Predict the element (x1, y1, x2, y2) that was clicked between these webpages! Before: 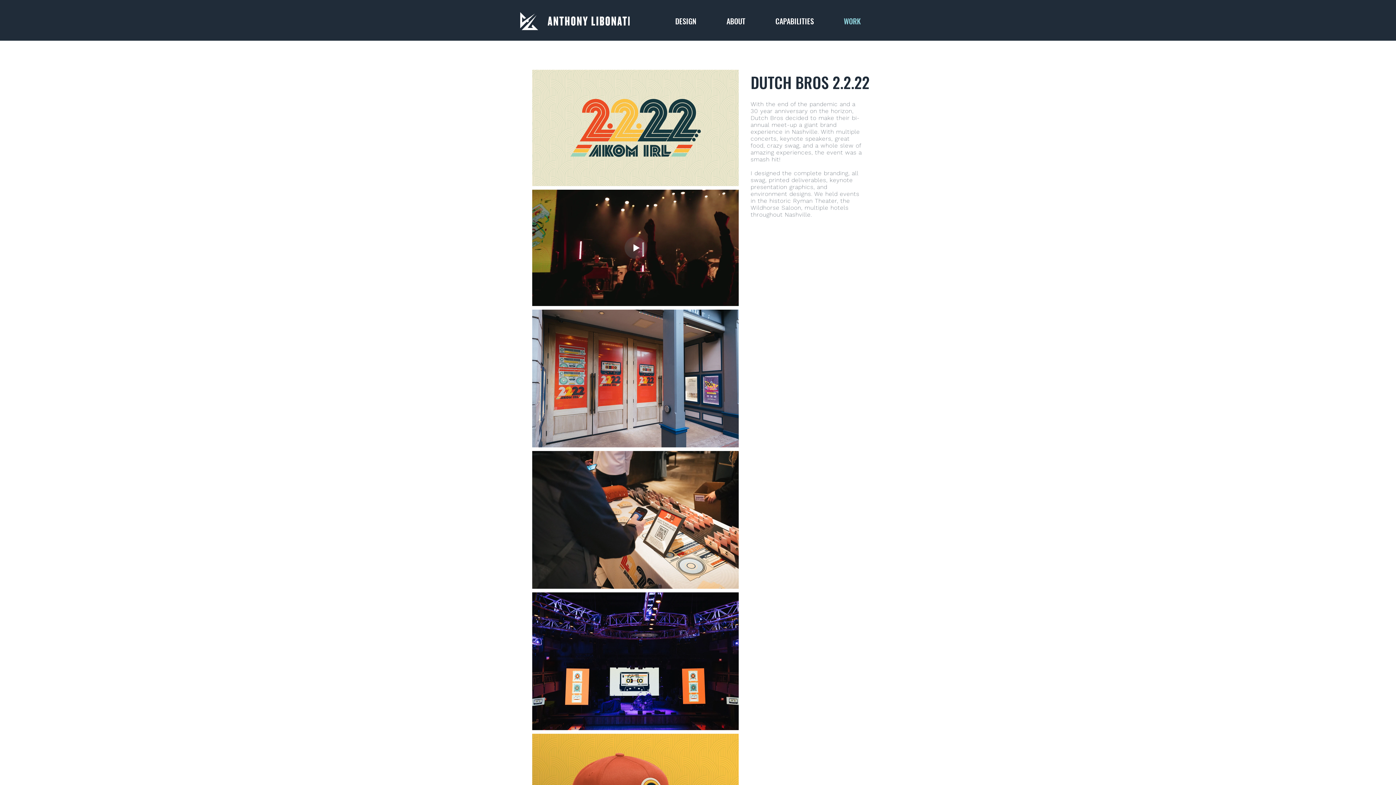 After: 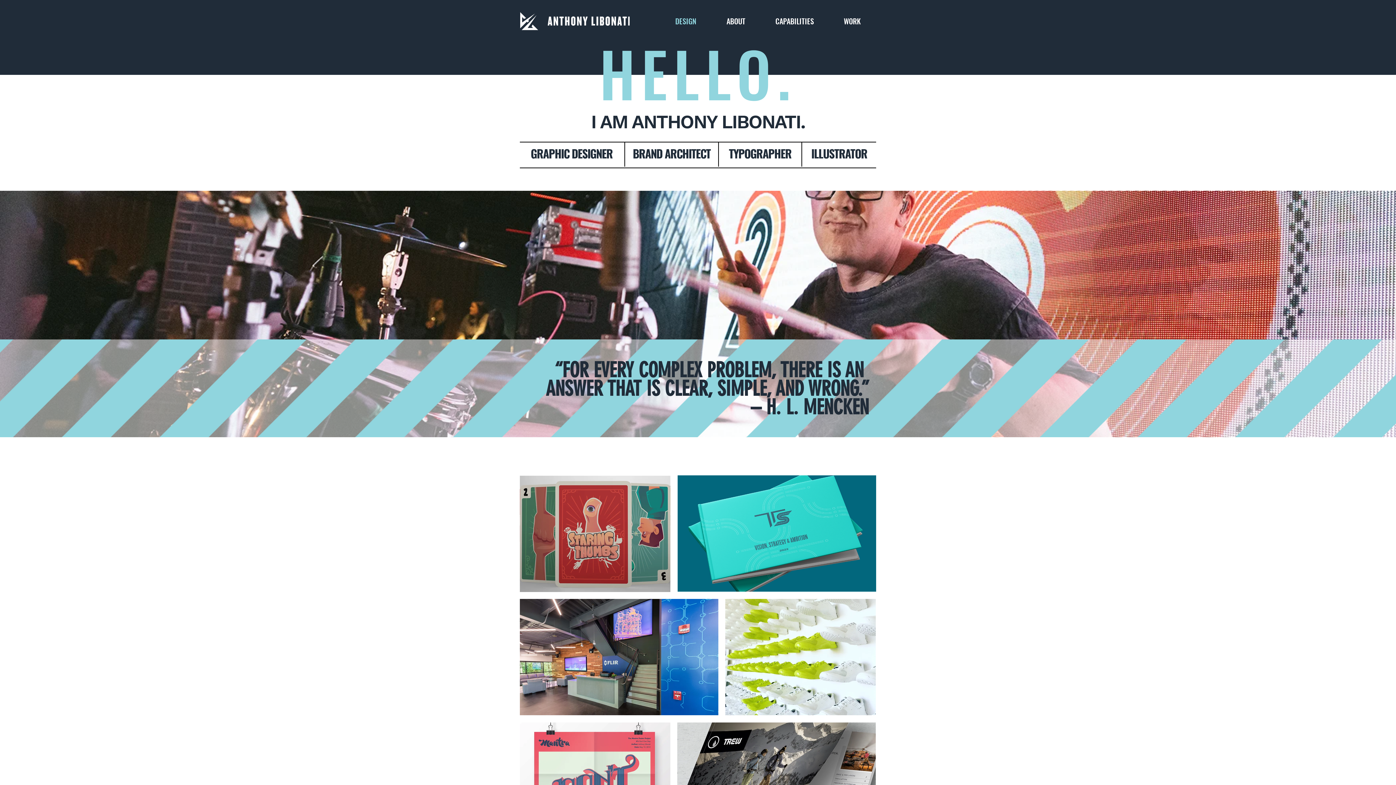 Action: label: DESIGN bbox: (660, 12, 711, 30)